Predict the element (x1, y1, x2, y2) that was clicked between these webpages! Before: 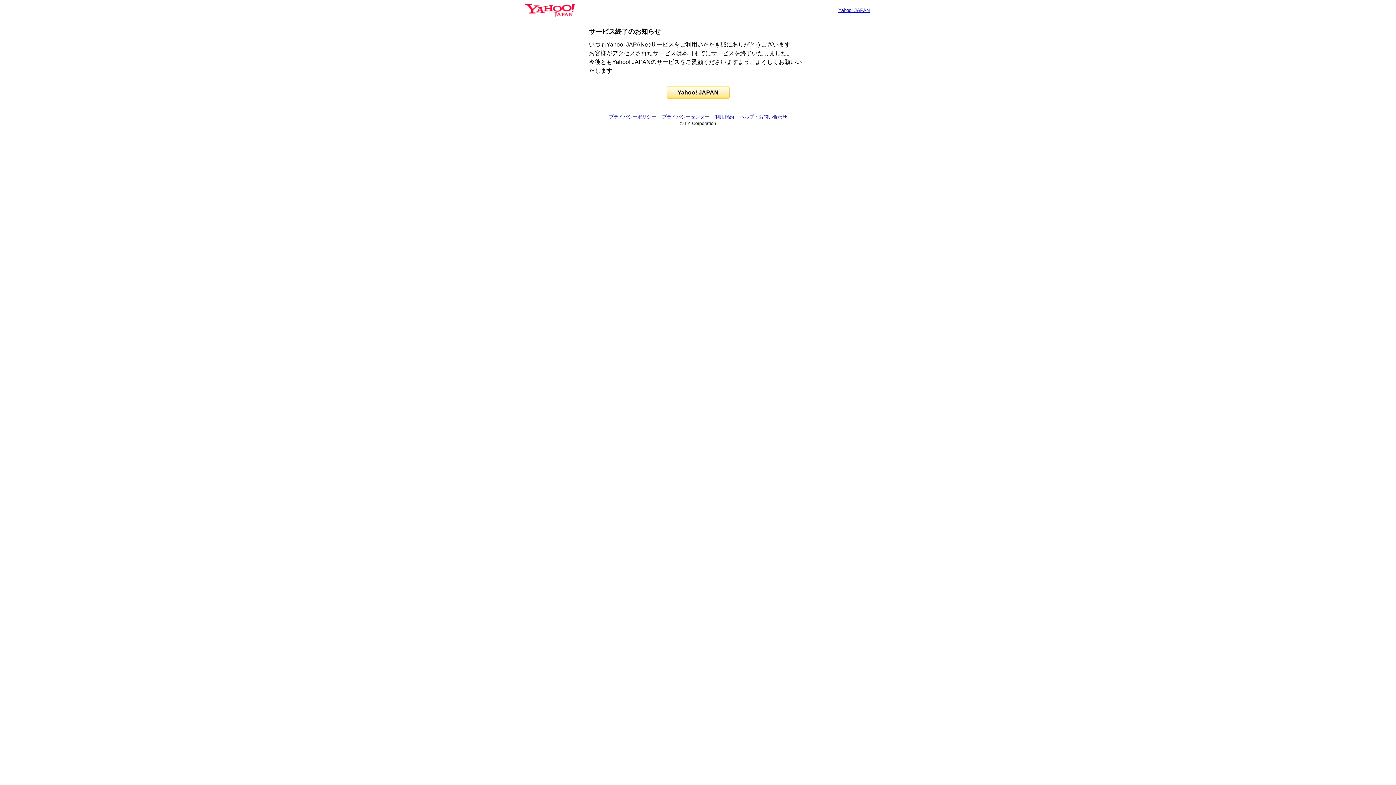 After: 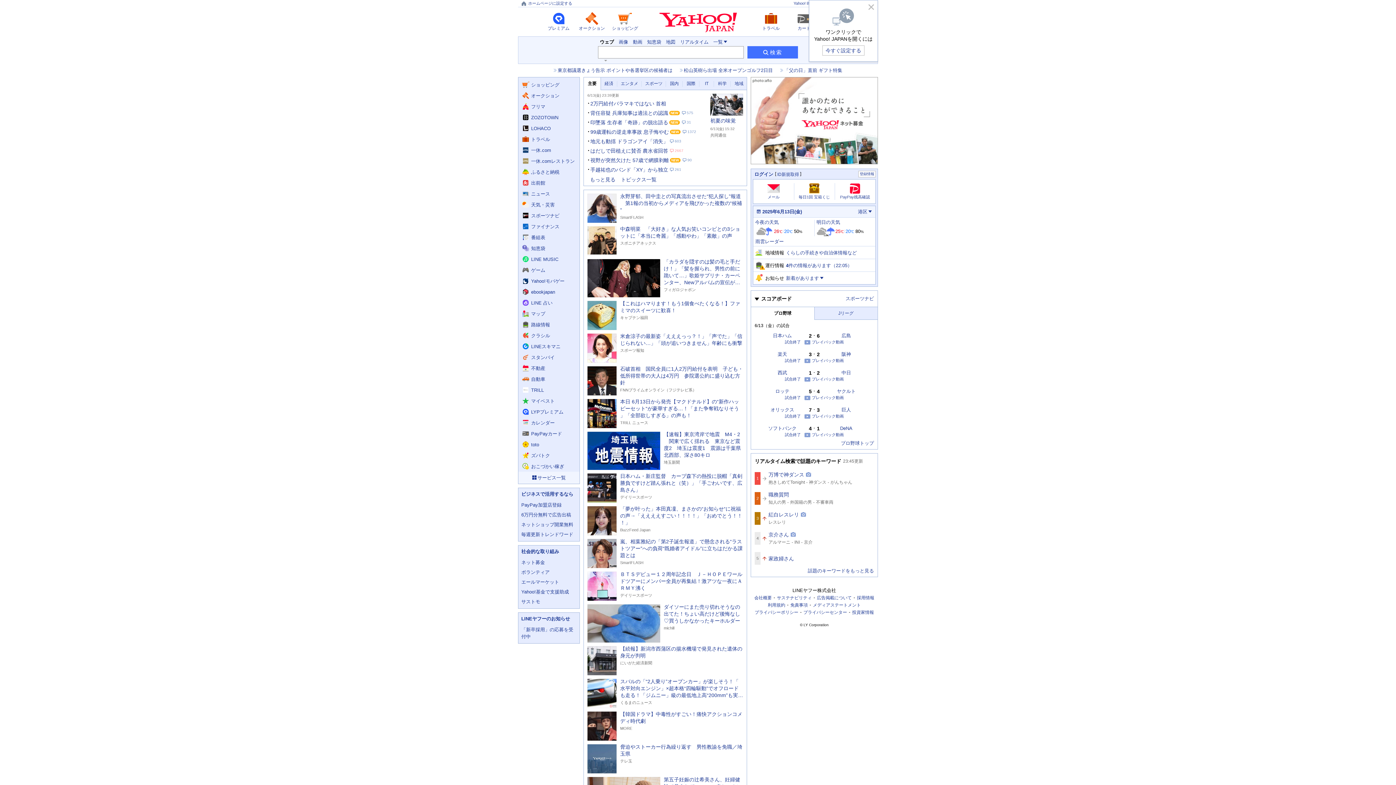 Action: label: Yahoo! JAPAN bbox: (838, 7, 869, 13)